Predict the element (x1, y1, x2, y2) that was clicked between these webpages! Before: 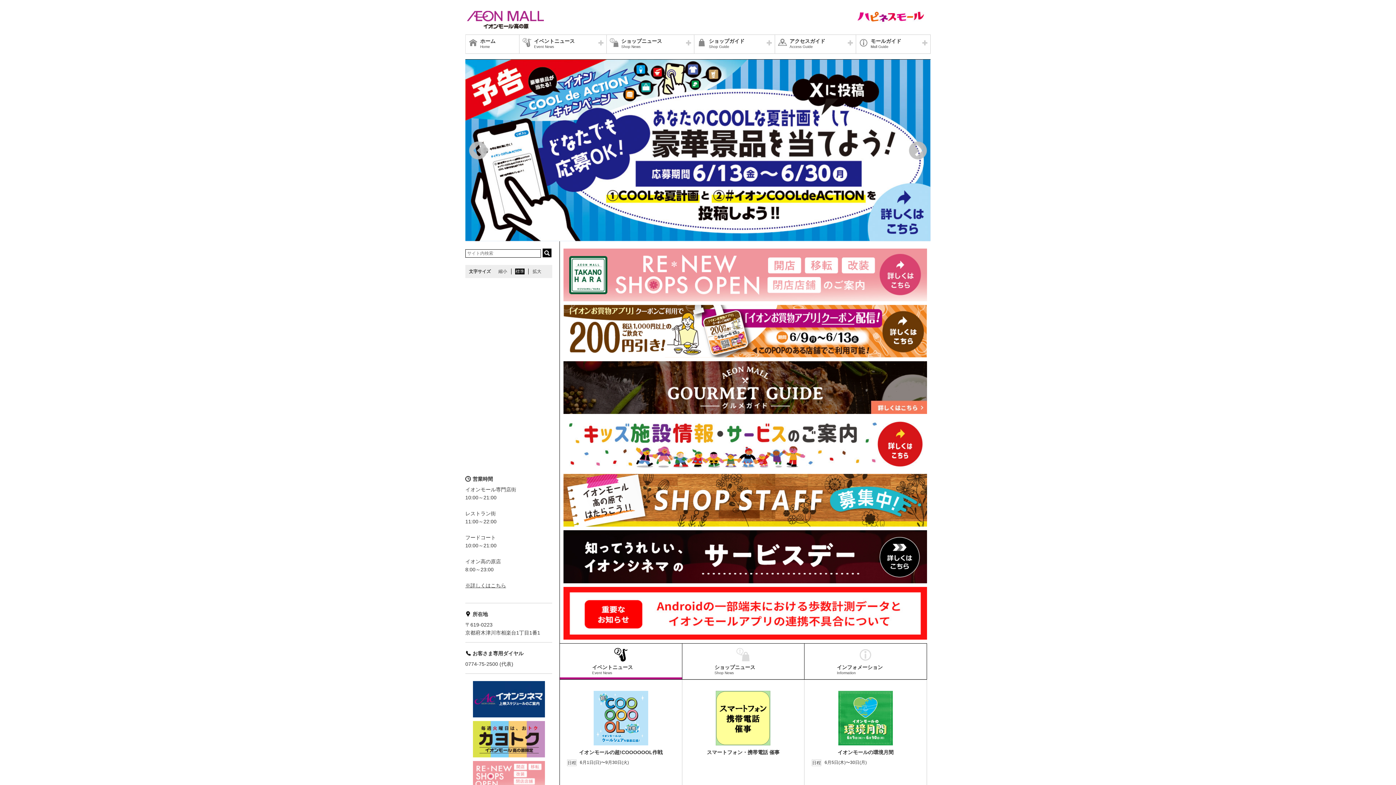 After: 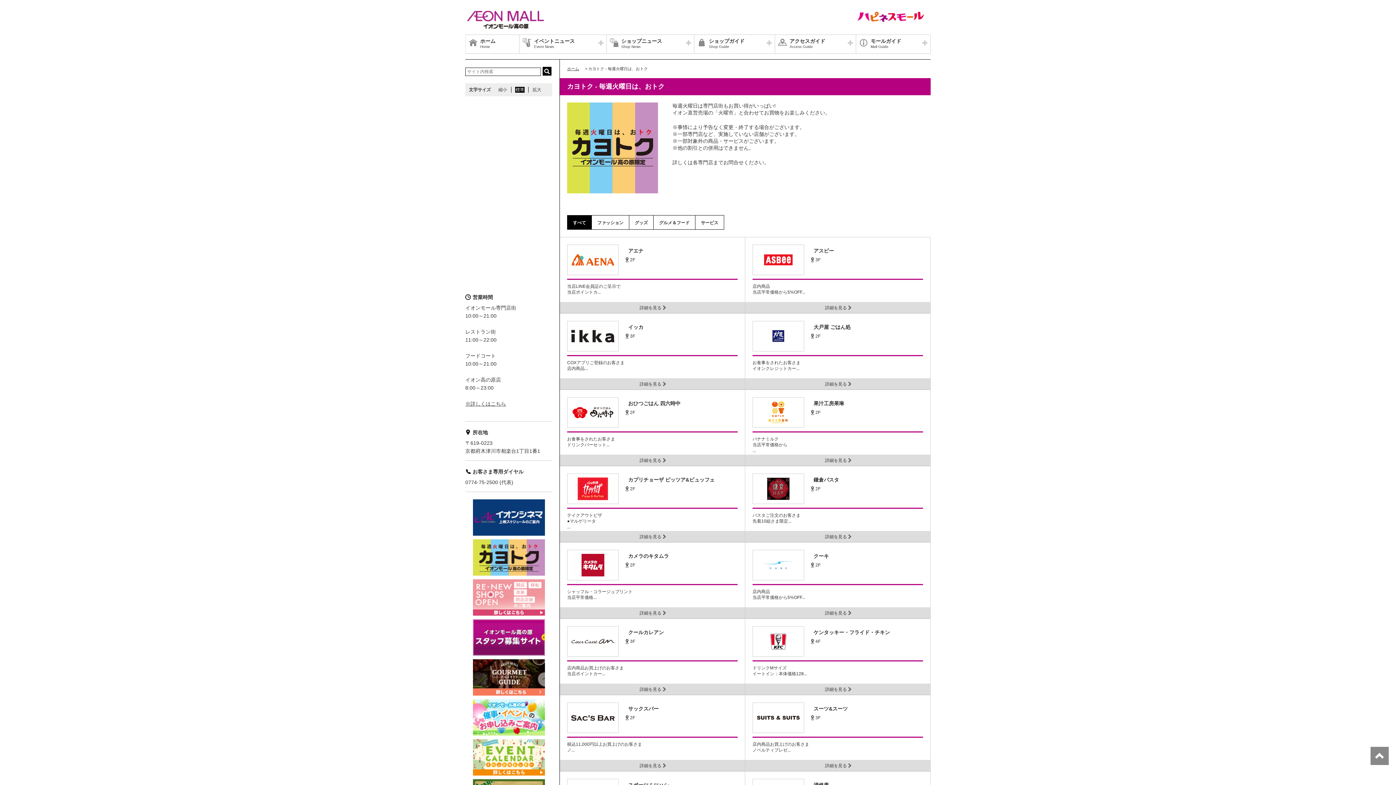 Action: bbox: (465, 721, 552, 757)